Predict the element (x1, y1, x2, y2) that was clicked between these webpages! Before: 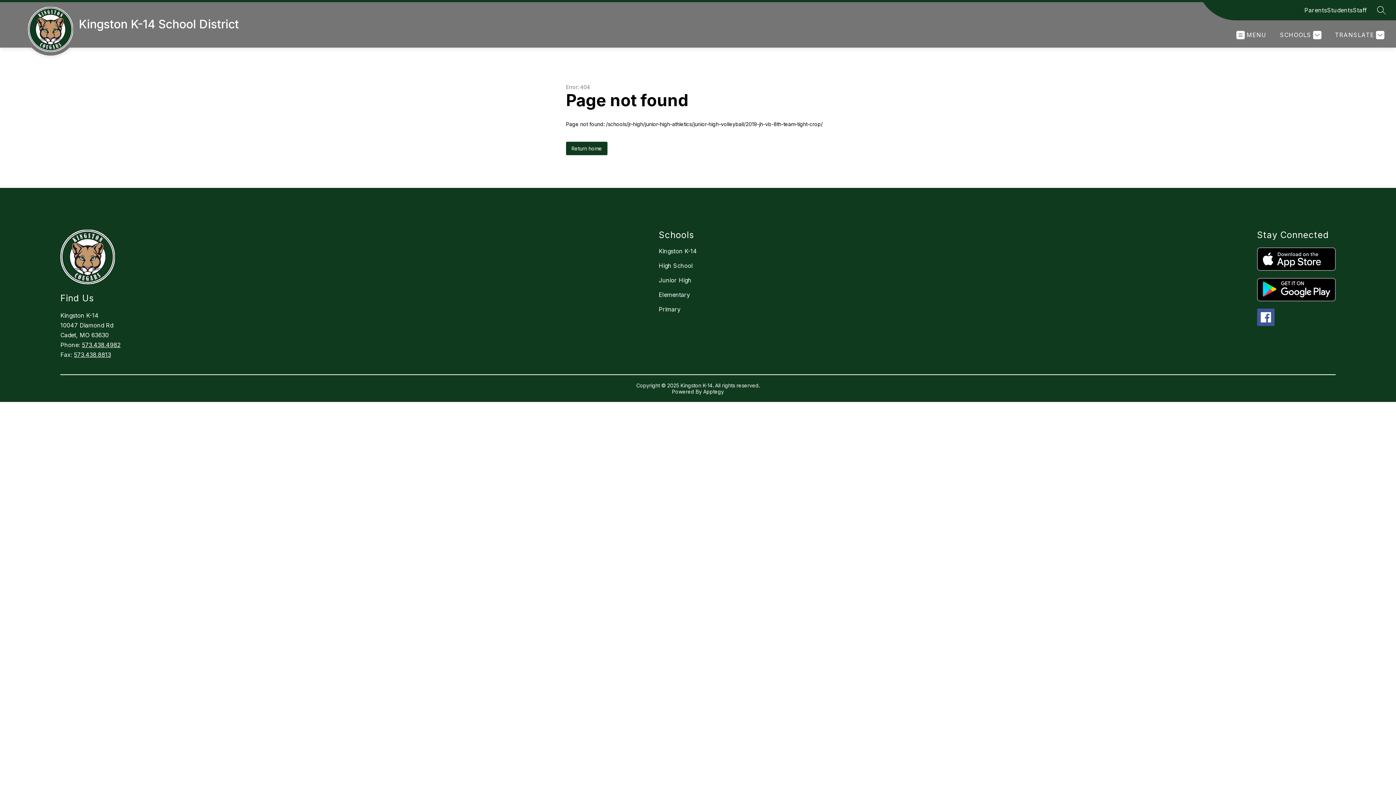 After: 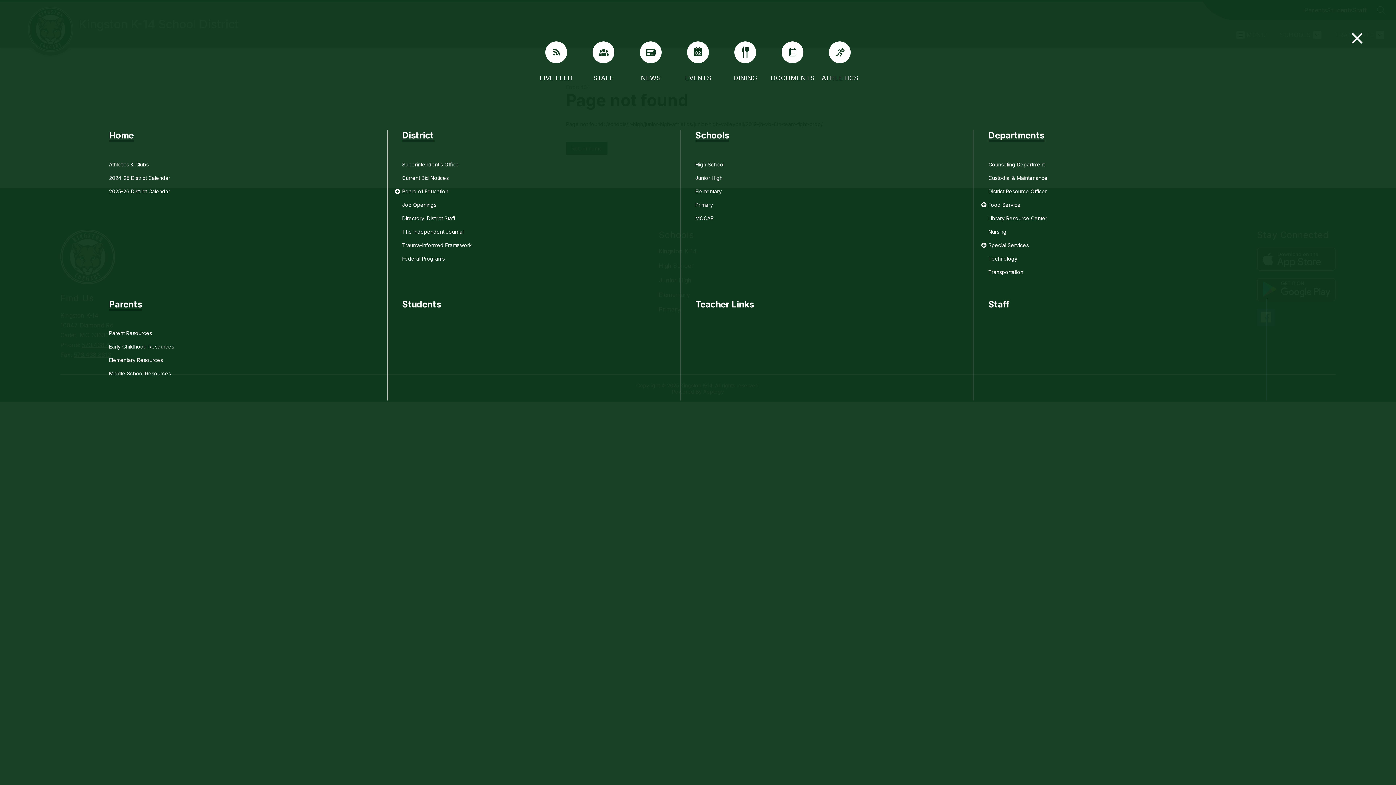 Action: label: MENU bbox: (1236, 30, 1266, 39)